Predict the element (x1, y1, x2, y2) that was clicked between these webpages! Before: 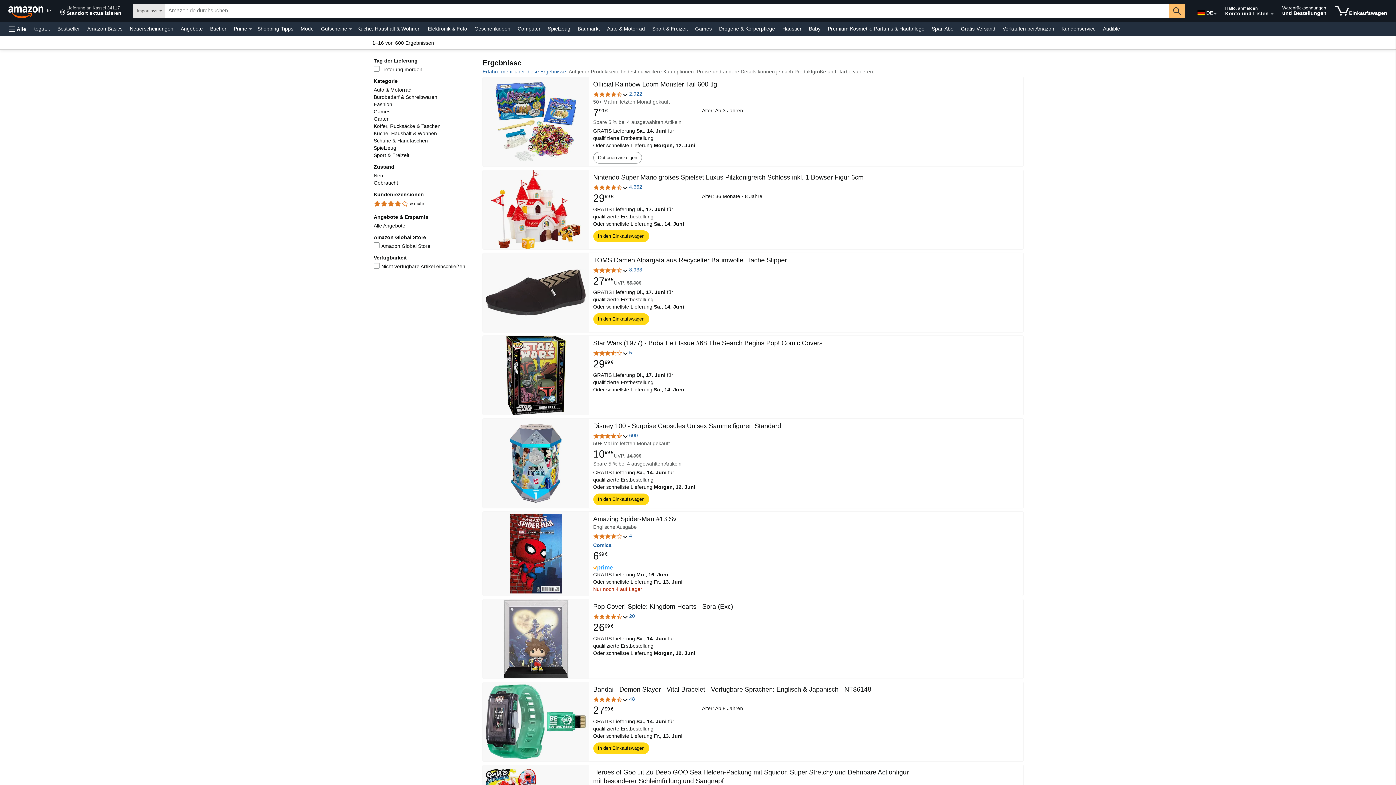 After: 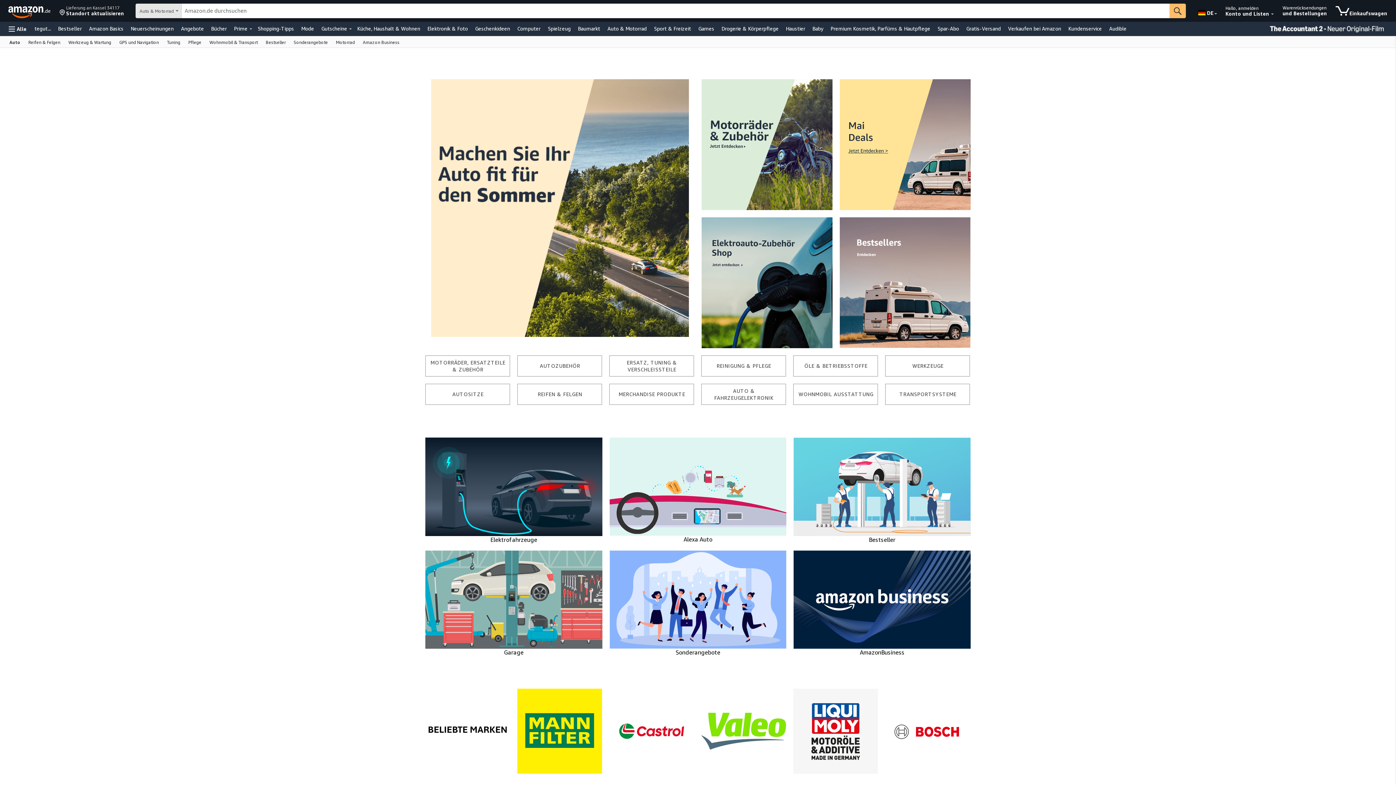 Action: label: Auto & Motorrad bbox: (605, 23, 646, 33)